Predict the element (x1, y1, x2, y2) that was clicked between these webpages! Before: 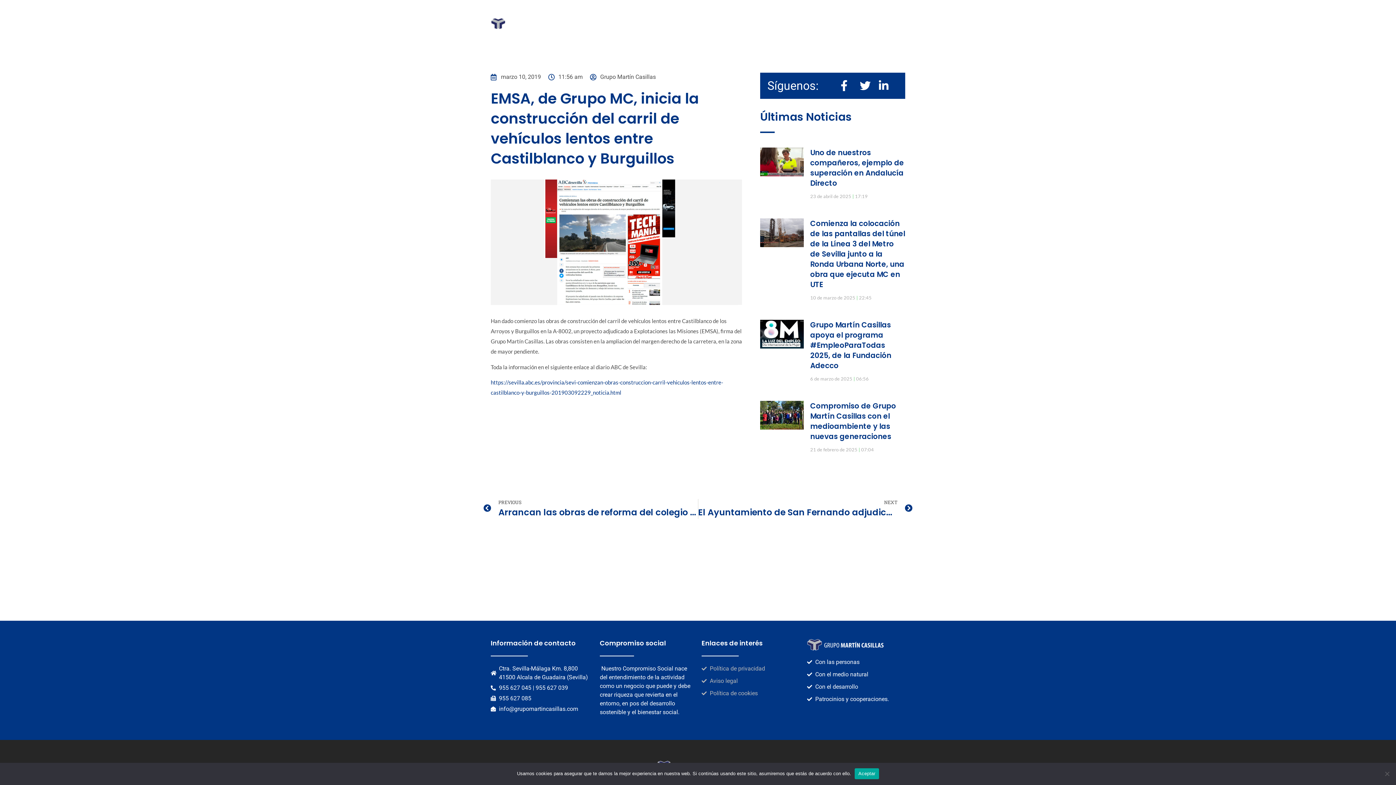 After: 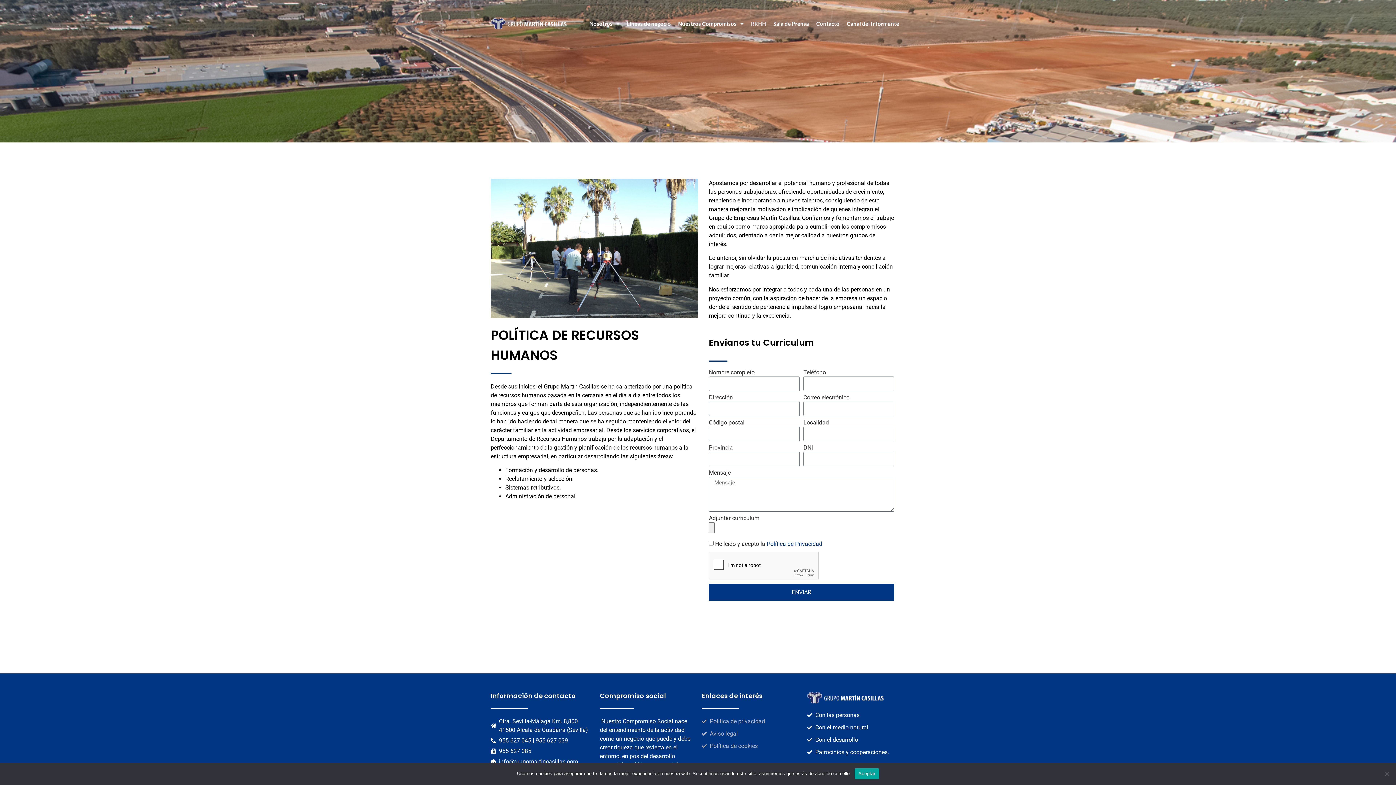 Action: label: RRHH bbox: (747, 20, 769, 27)